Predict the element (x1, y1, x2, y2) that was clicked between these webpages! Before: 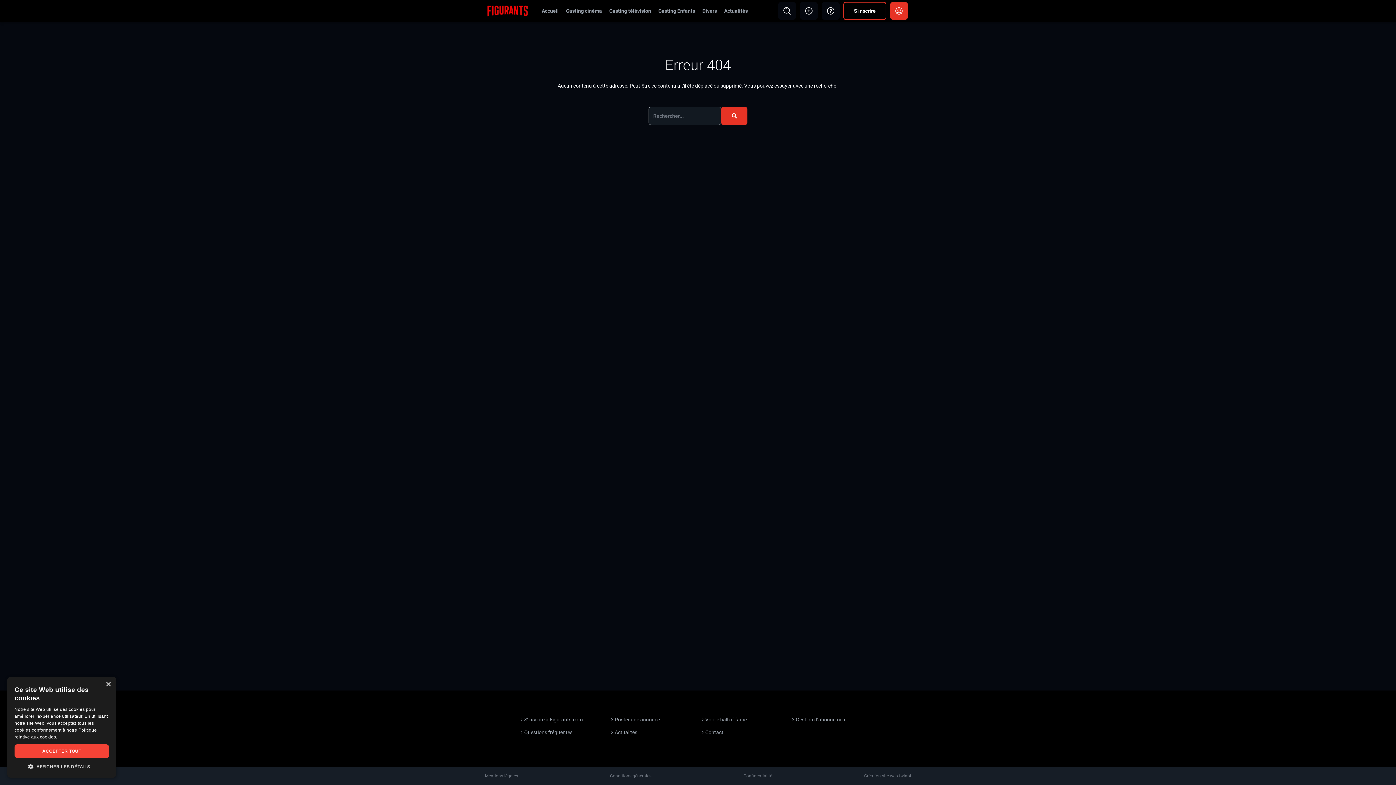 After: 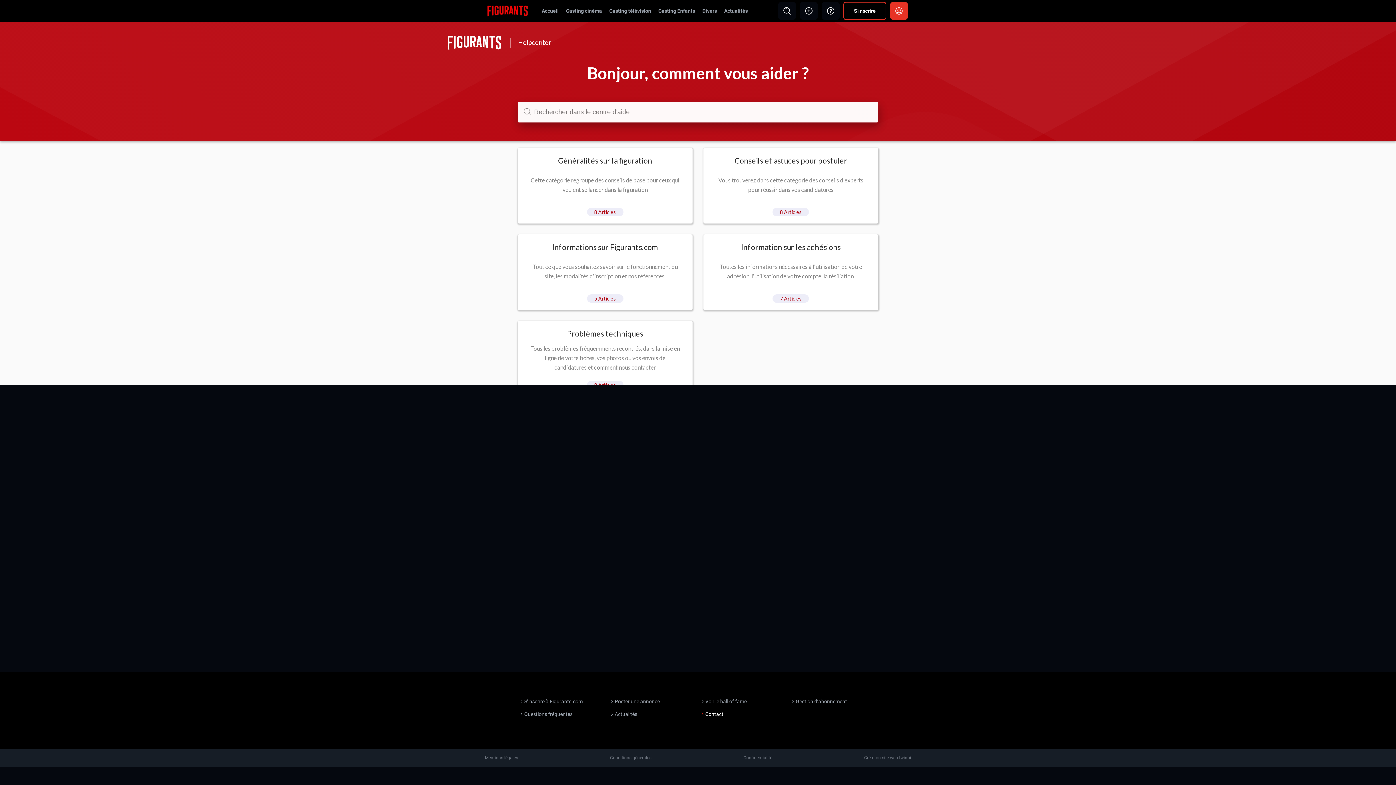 Action: label: Contact bbox: (701, 729, 785, 736)